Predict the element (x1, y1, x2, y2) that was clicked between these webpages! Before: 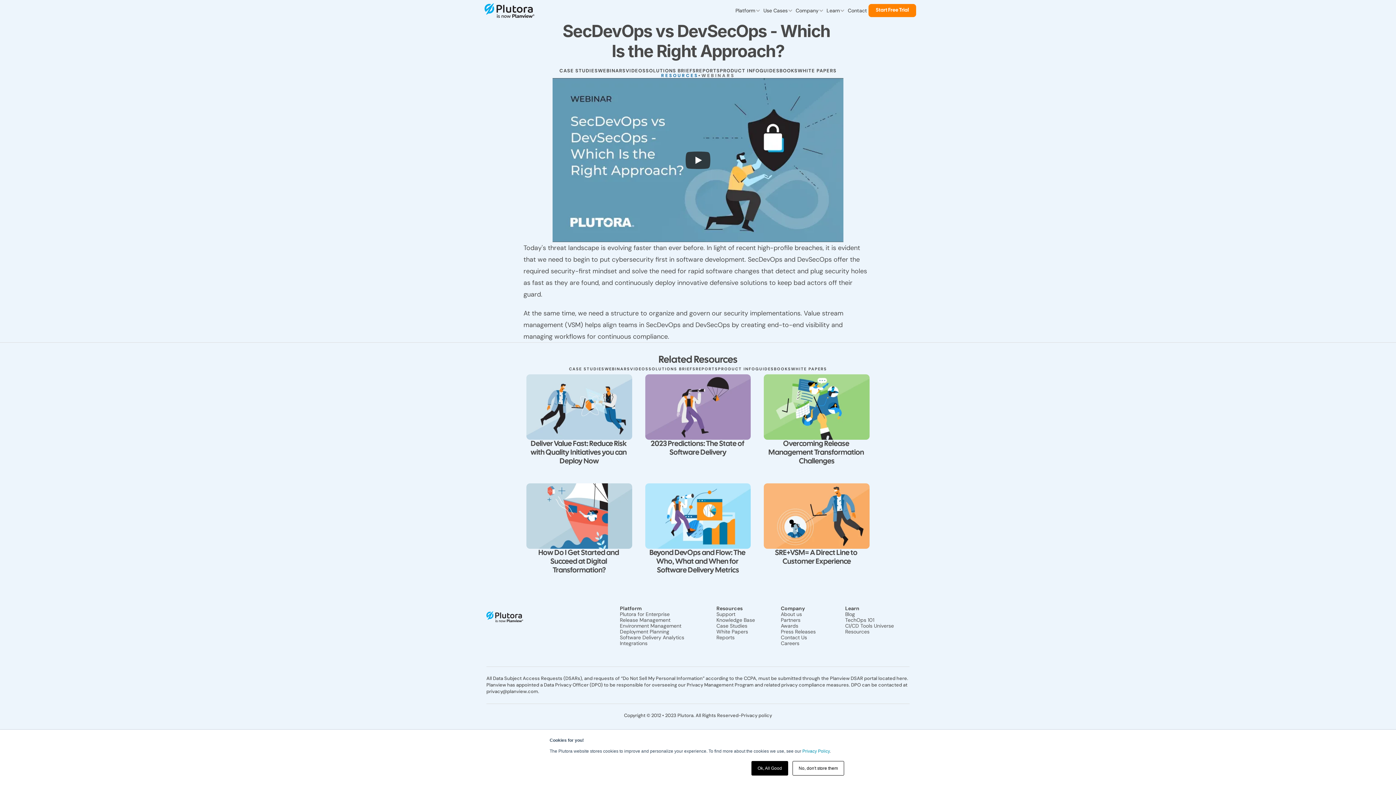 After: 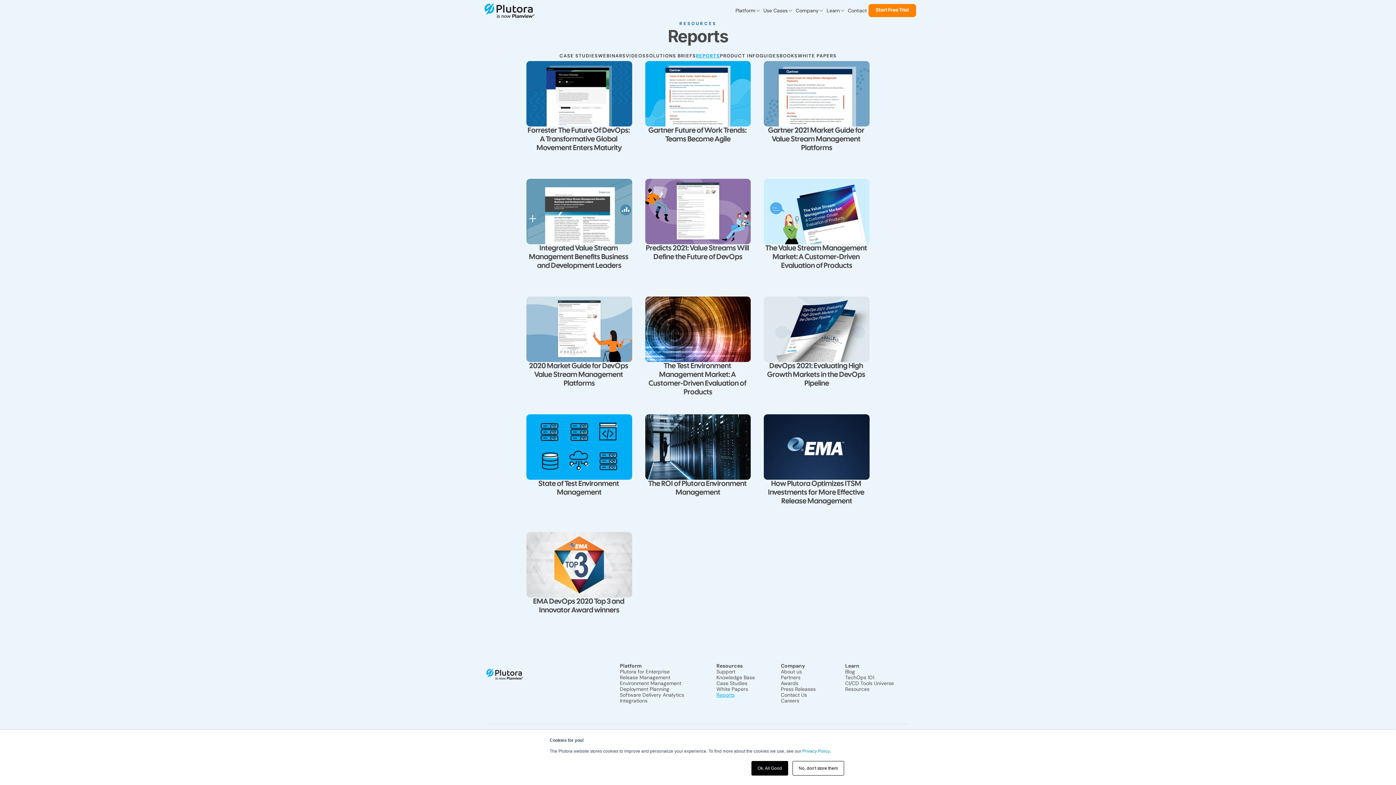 Action: bbox: (696, 67, 720, 73) label: REPORTS